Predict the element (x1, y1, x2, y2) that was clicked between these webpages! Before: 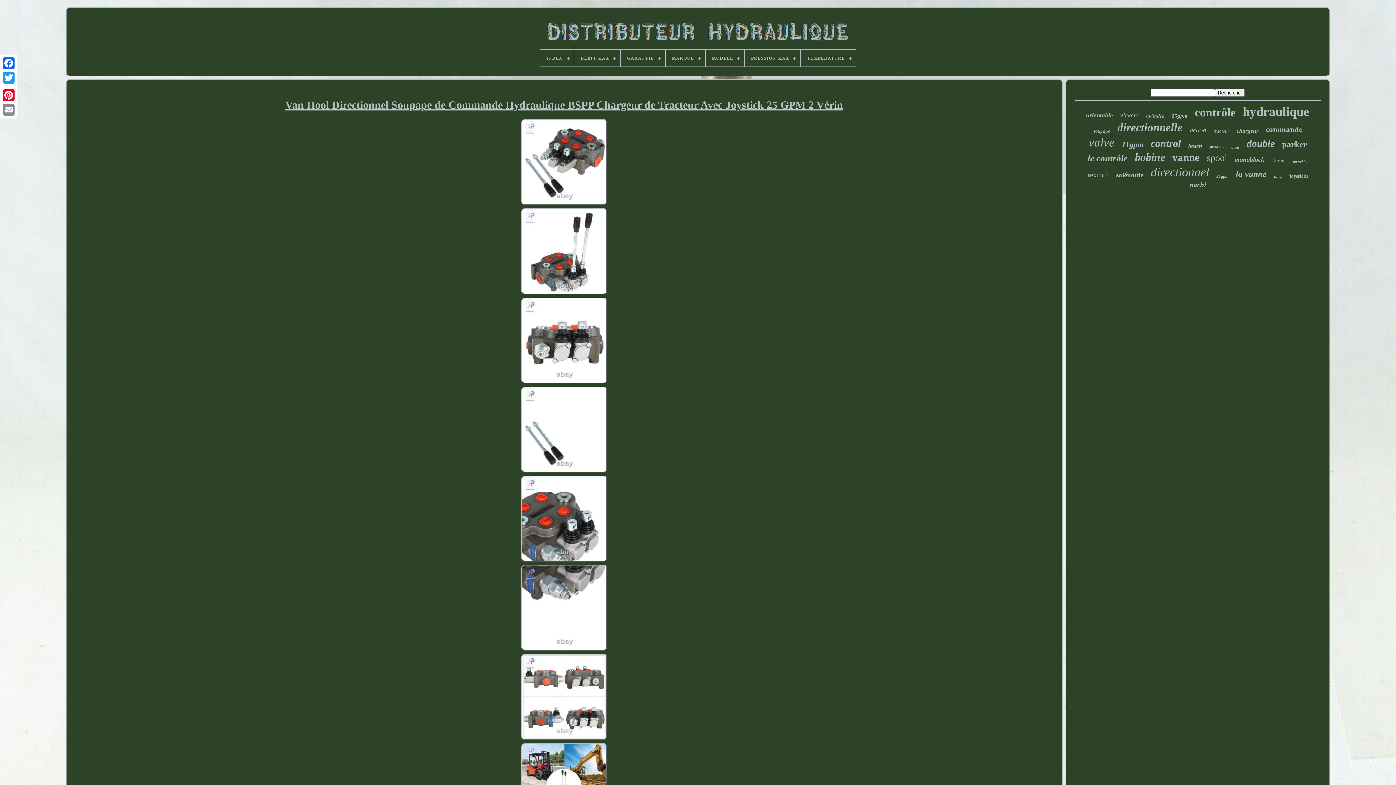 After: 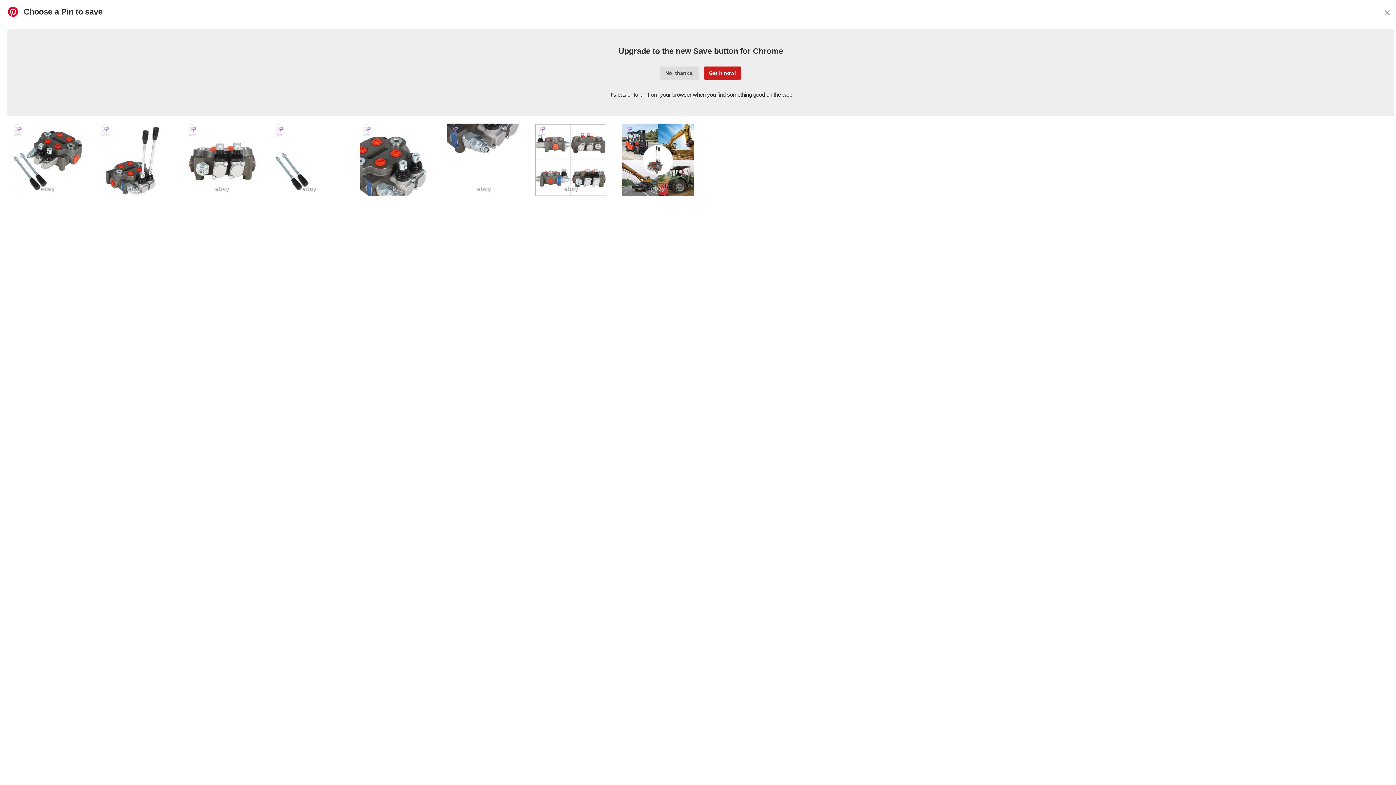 Action: bbox: (1, 88, 16, 102)